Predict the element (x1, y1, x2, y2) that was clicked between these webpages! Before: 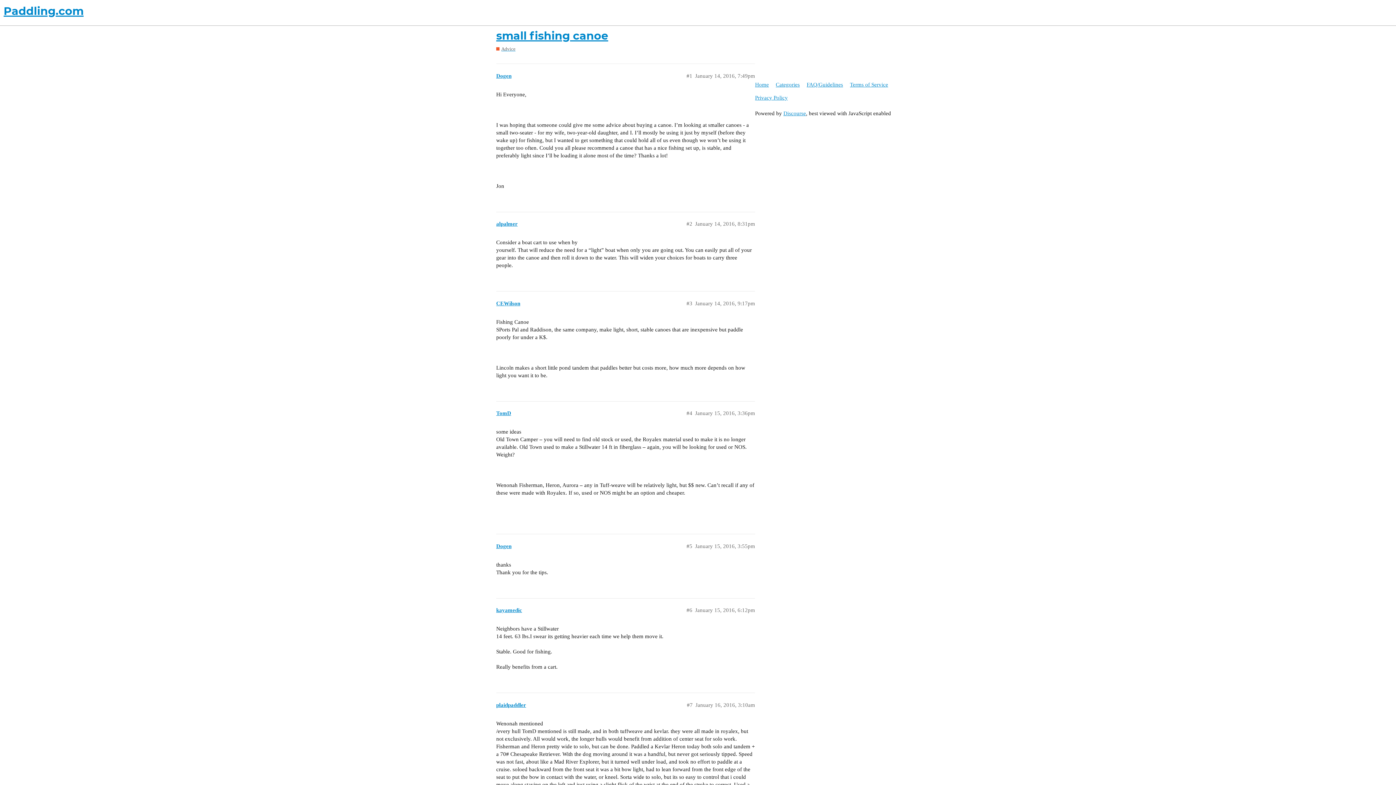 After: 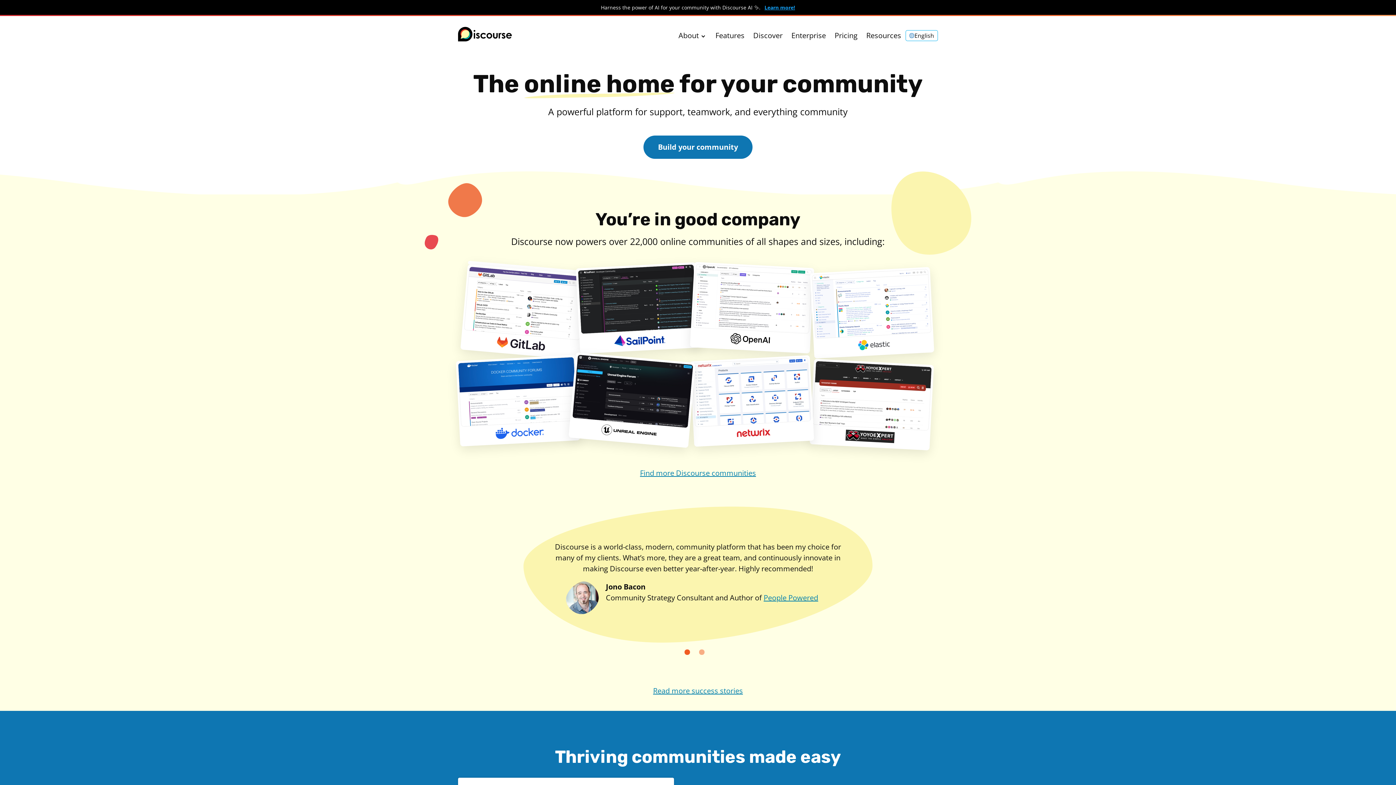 Action: bbox: (783, 110, 806, 116) label: Discourse